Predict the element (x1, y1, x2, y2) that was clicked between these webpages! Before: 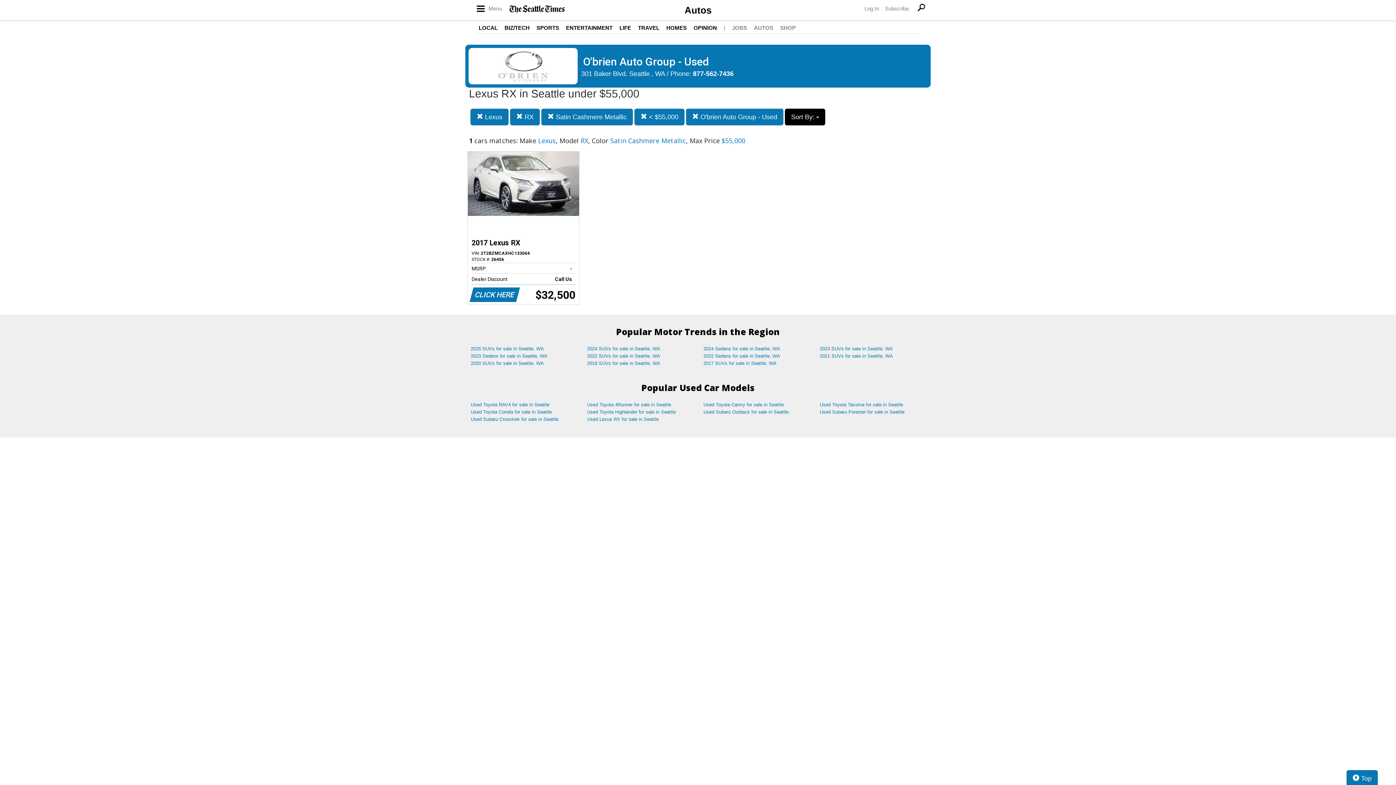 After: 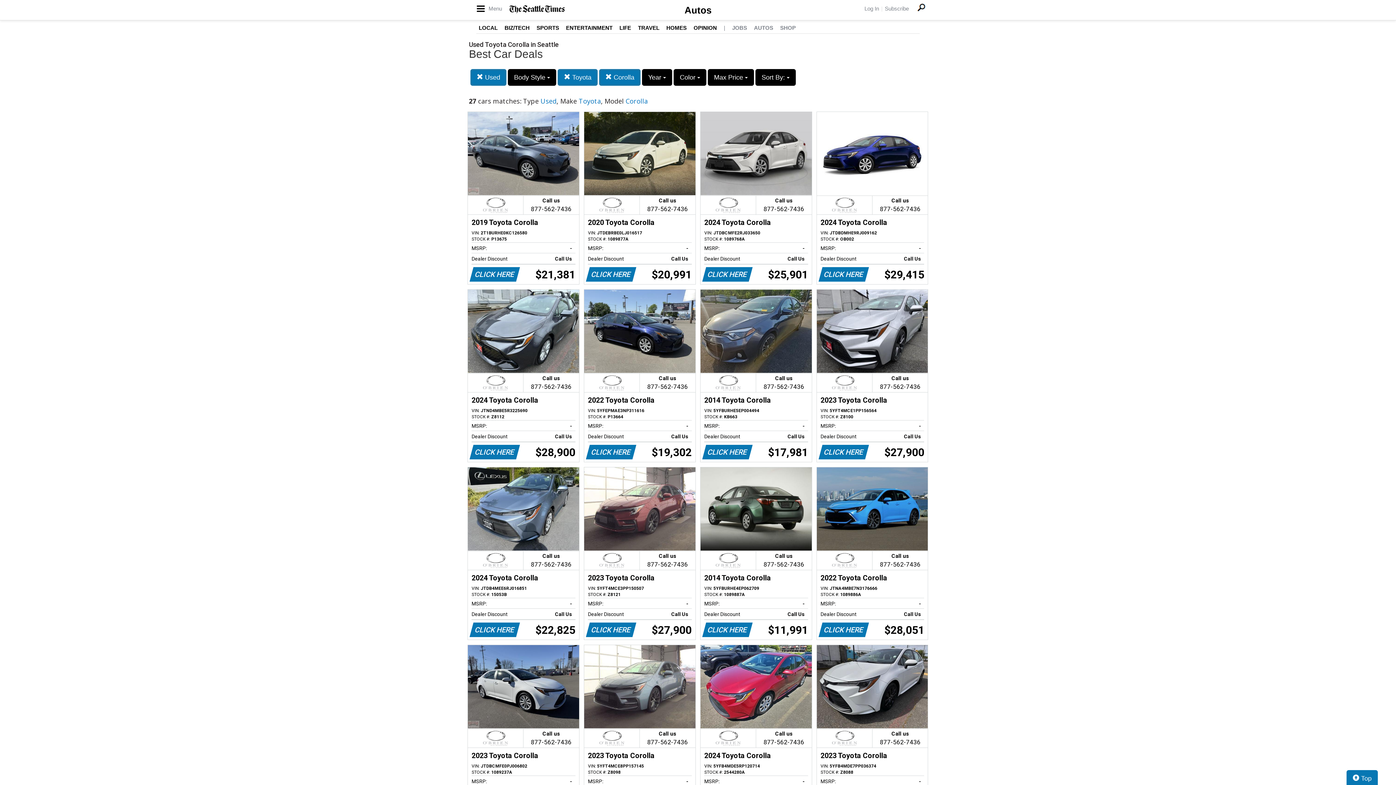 Action: bbox: (465, 408, 581, 415) label: Used Toyota Corolla for sale in Seattle